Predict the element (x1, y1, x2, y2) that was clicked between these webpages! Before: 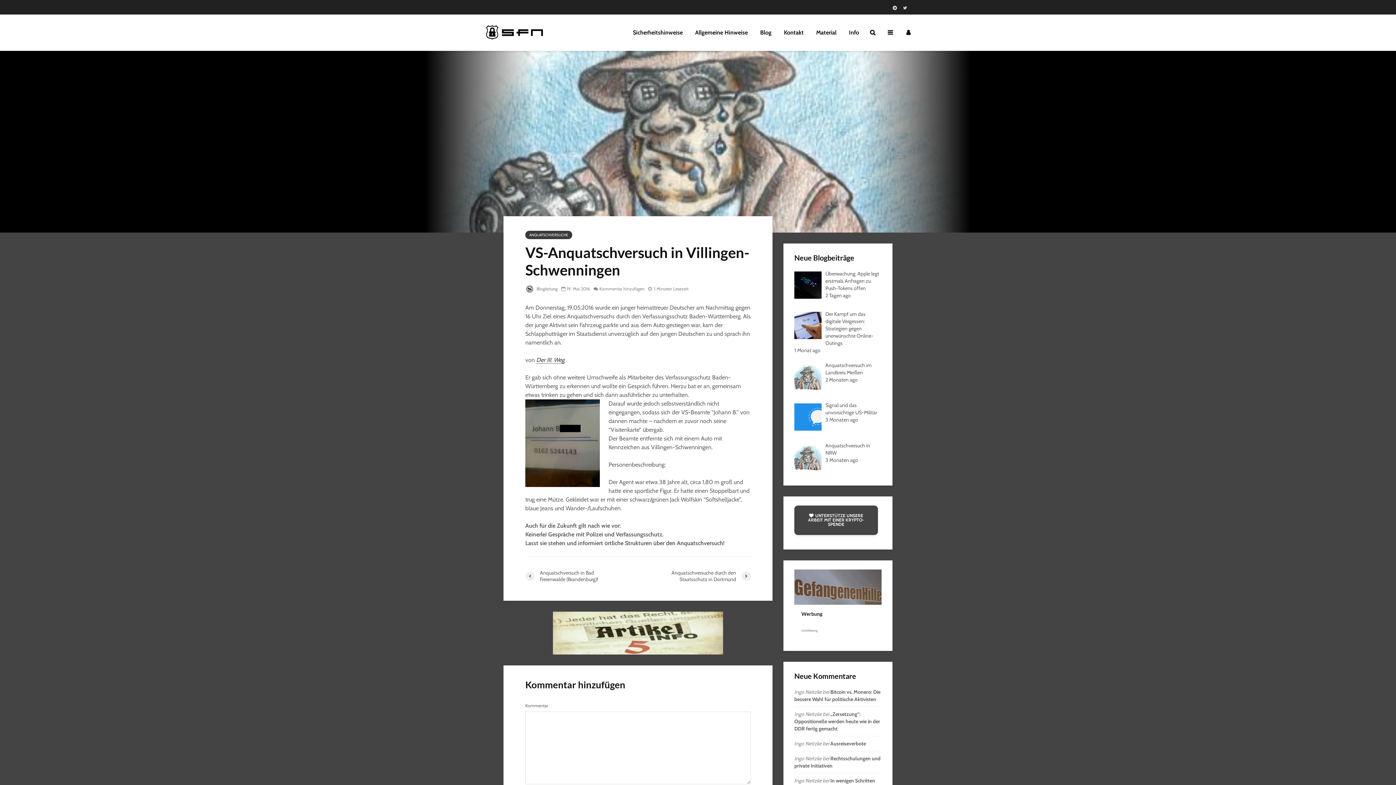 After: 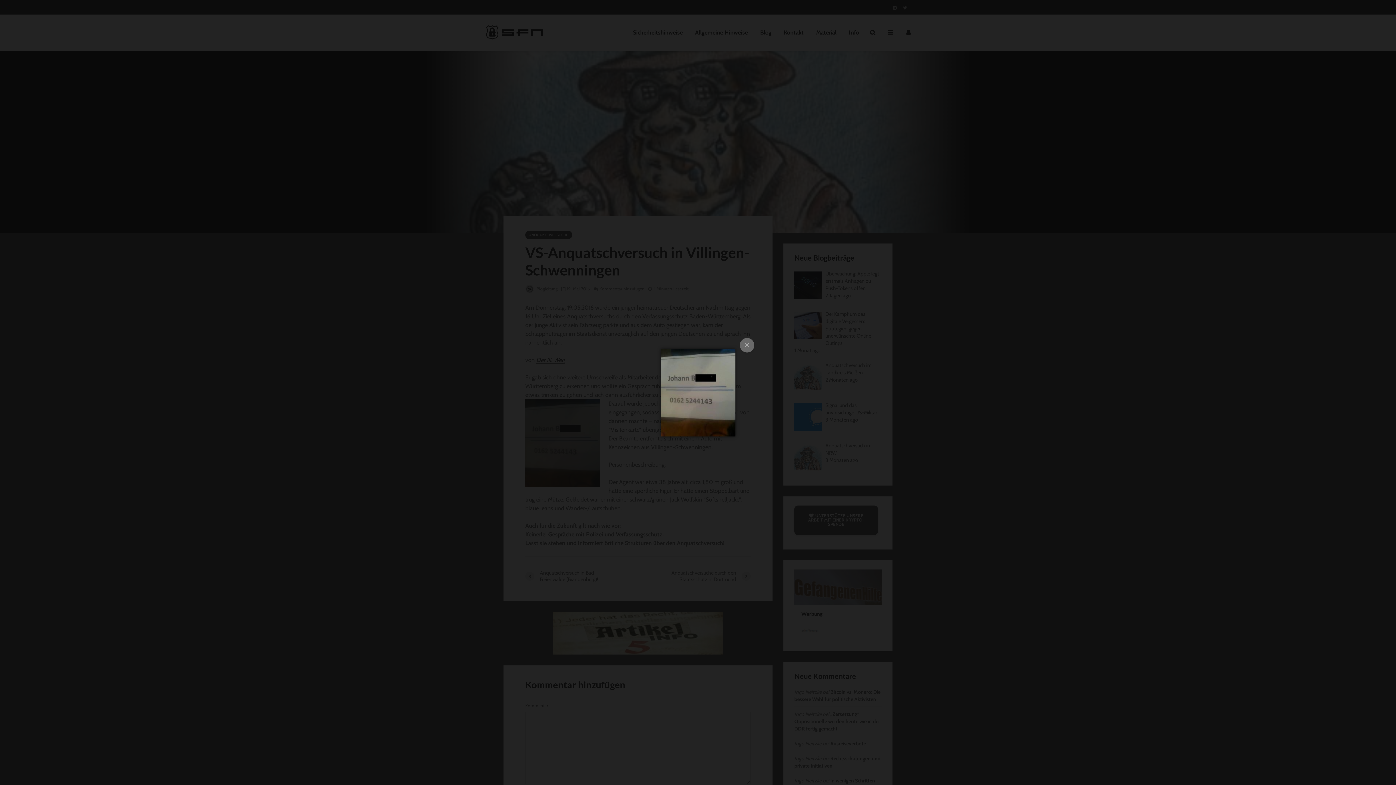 Action: bbox: (525, 399, 600, 487)